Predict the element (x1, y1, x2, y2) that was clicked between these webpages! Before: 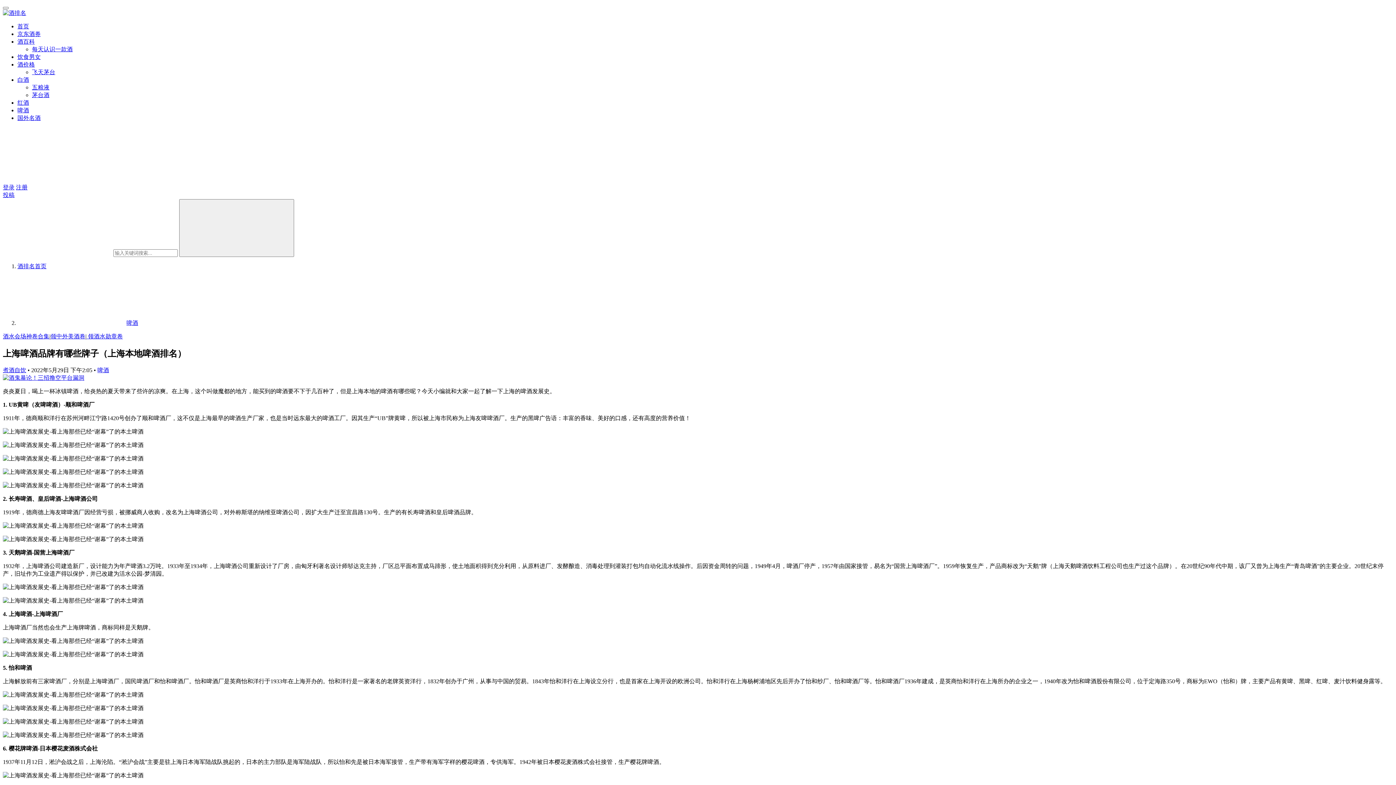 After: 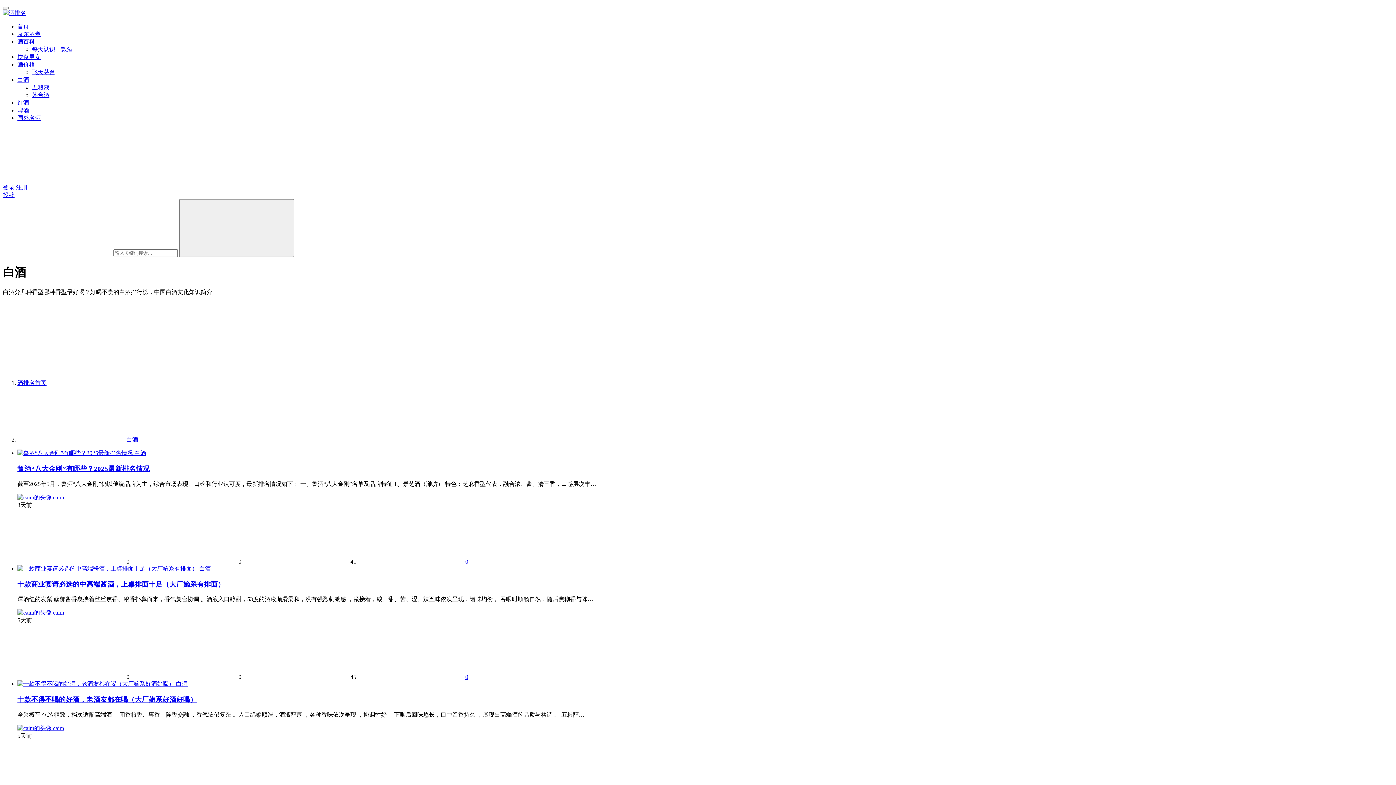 Action: bbox: (17, 76, 29, 82) label: 白酒